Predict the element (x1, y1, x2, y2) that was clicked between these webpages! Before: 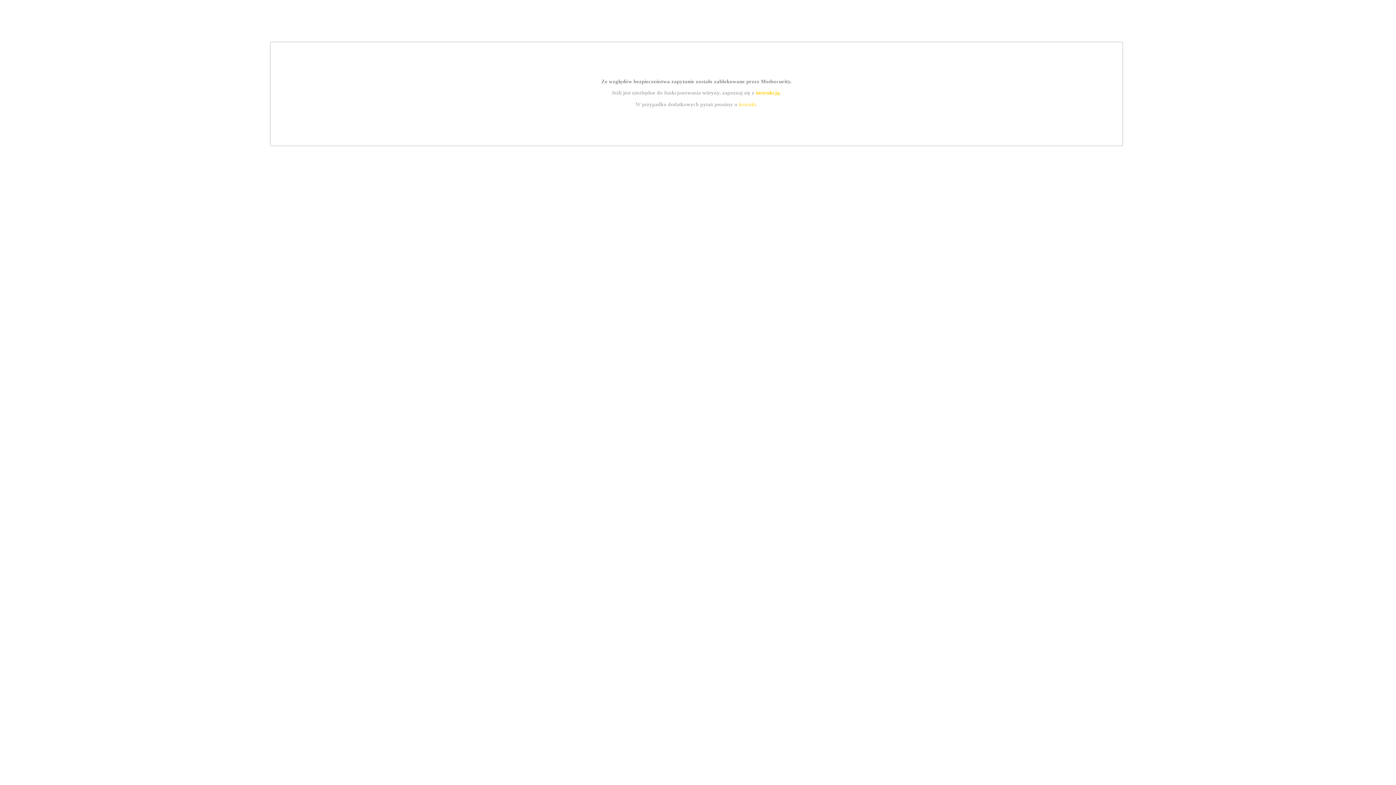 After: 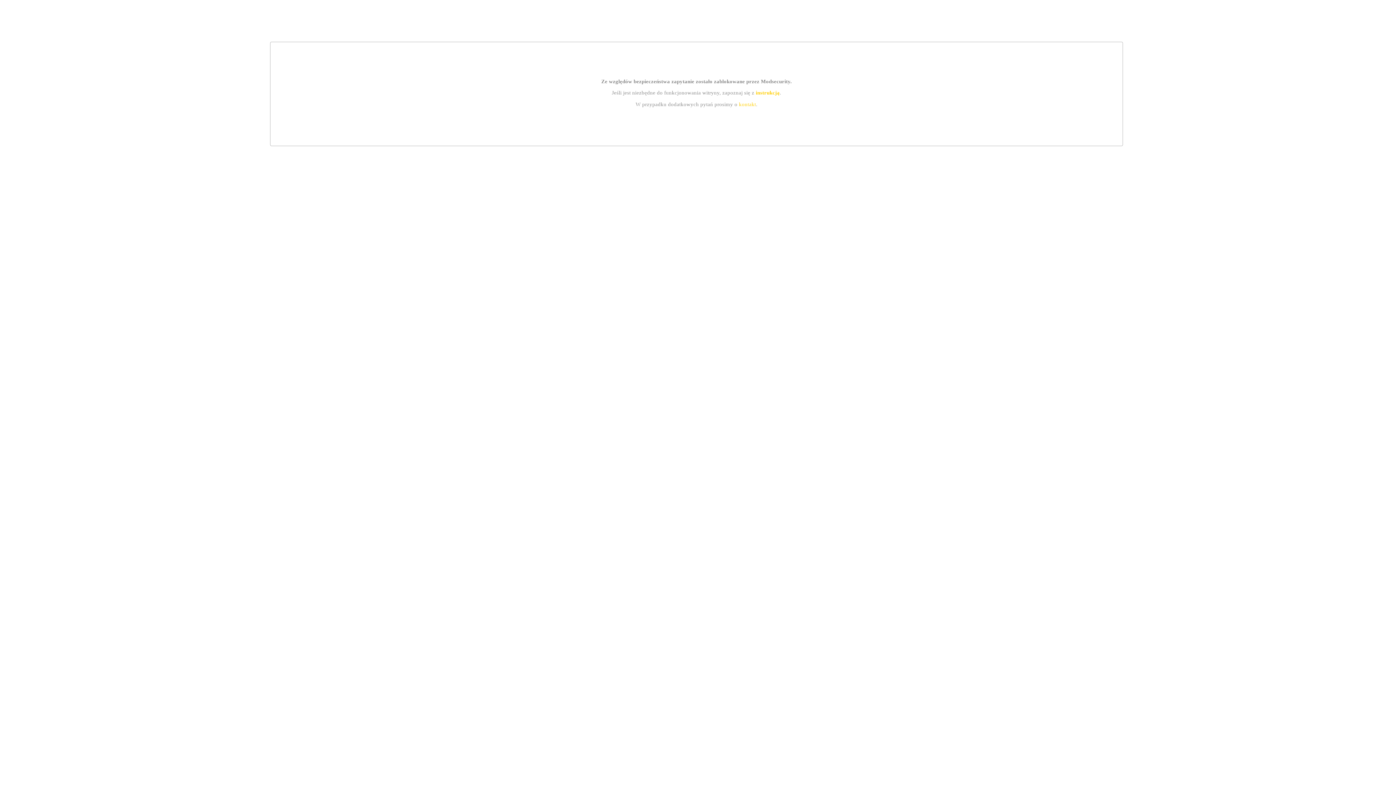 Action: label: instrukcją bbox: (755, 89, 779, 95)